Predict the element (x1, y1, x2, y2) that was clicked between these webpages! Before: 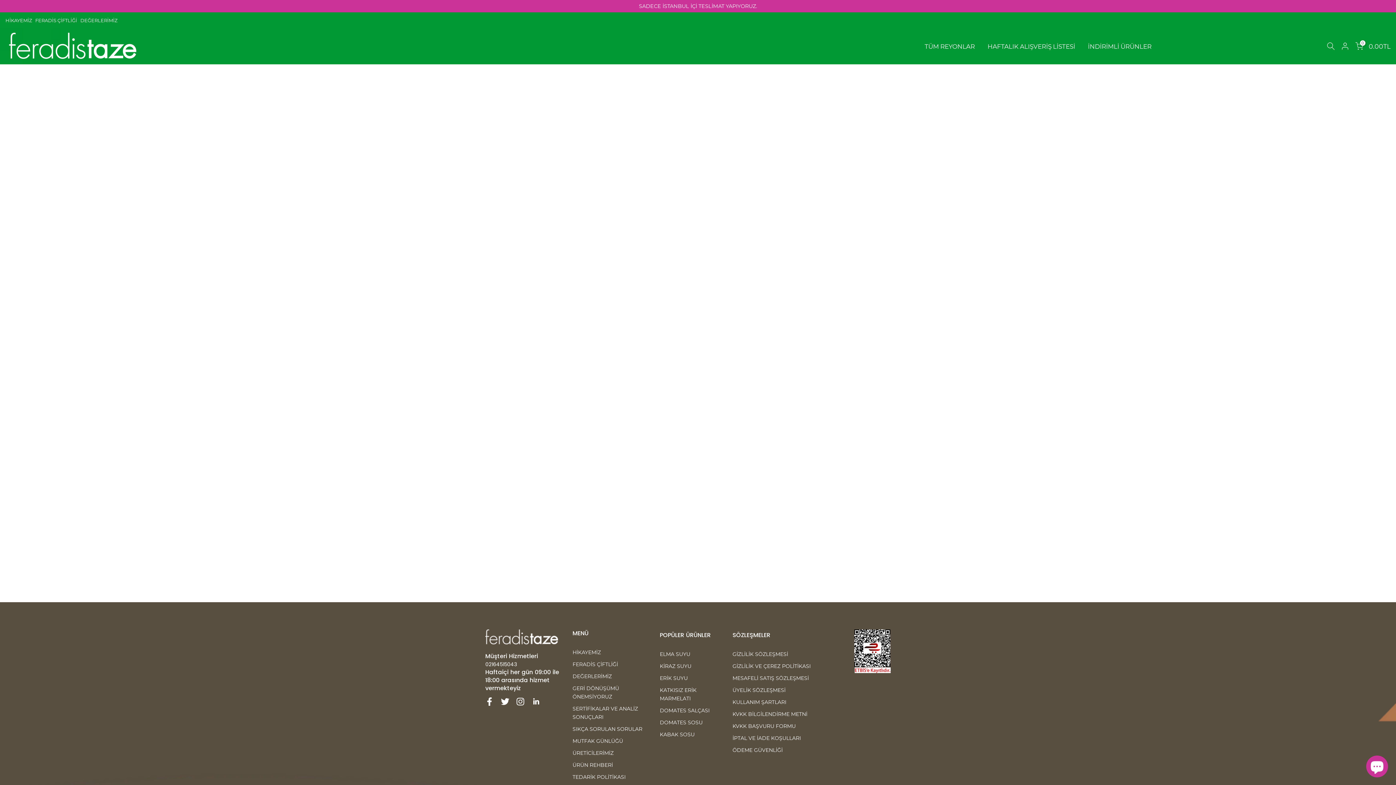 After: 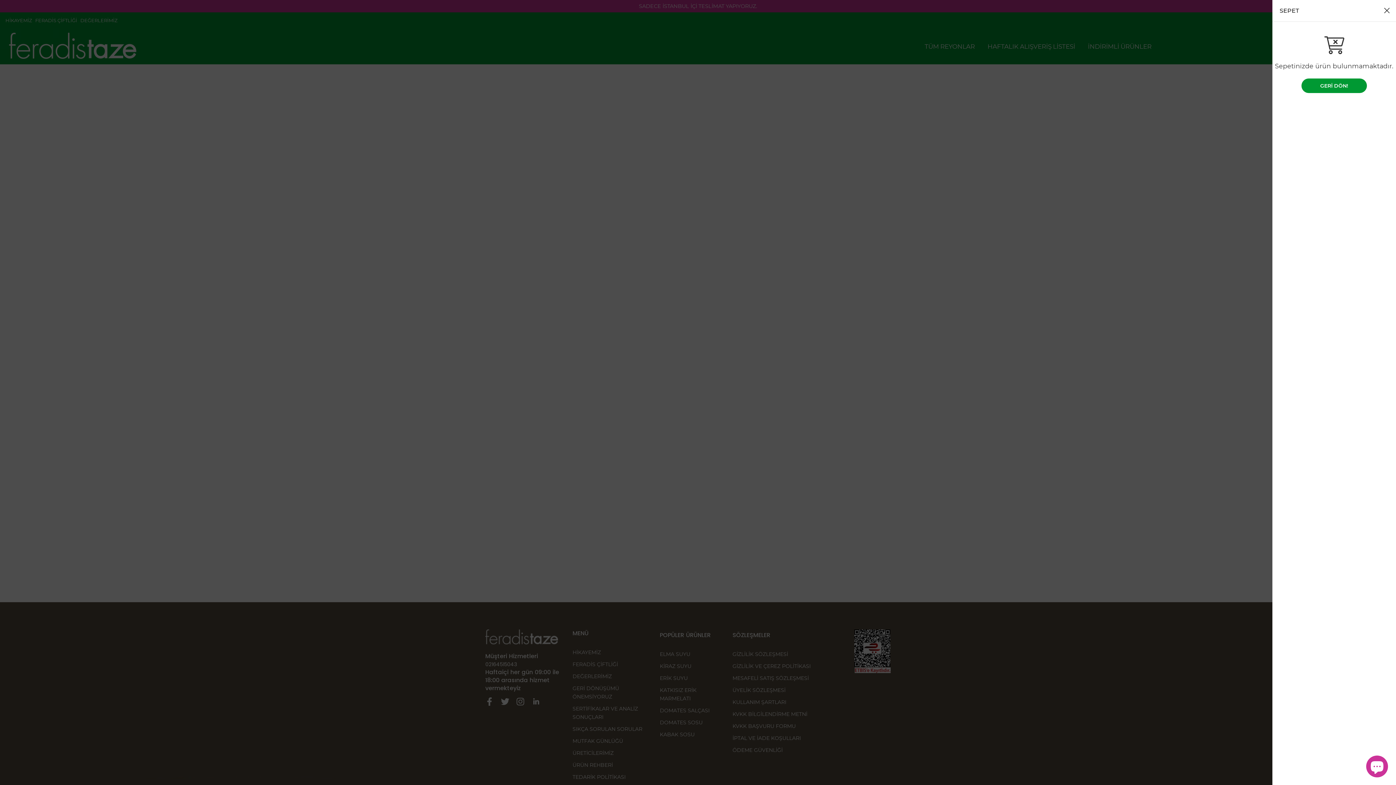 Action: label: 0
0.00TL bbox: (1355, 42, 1390, 50)